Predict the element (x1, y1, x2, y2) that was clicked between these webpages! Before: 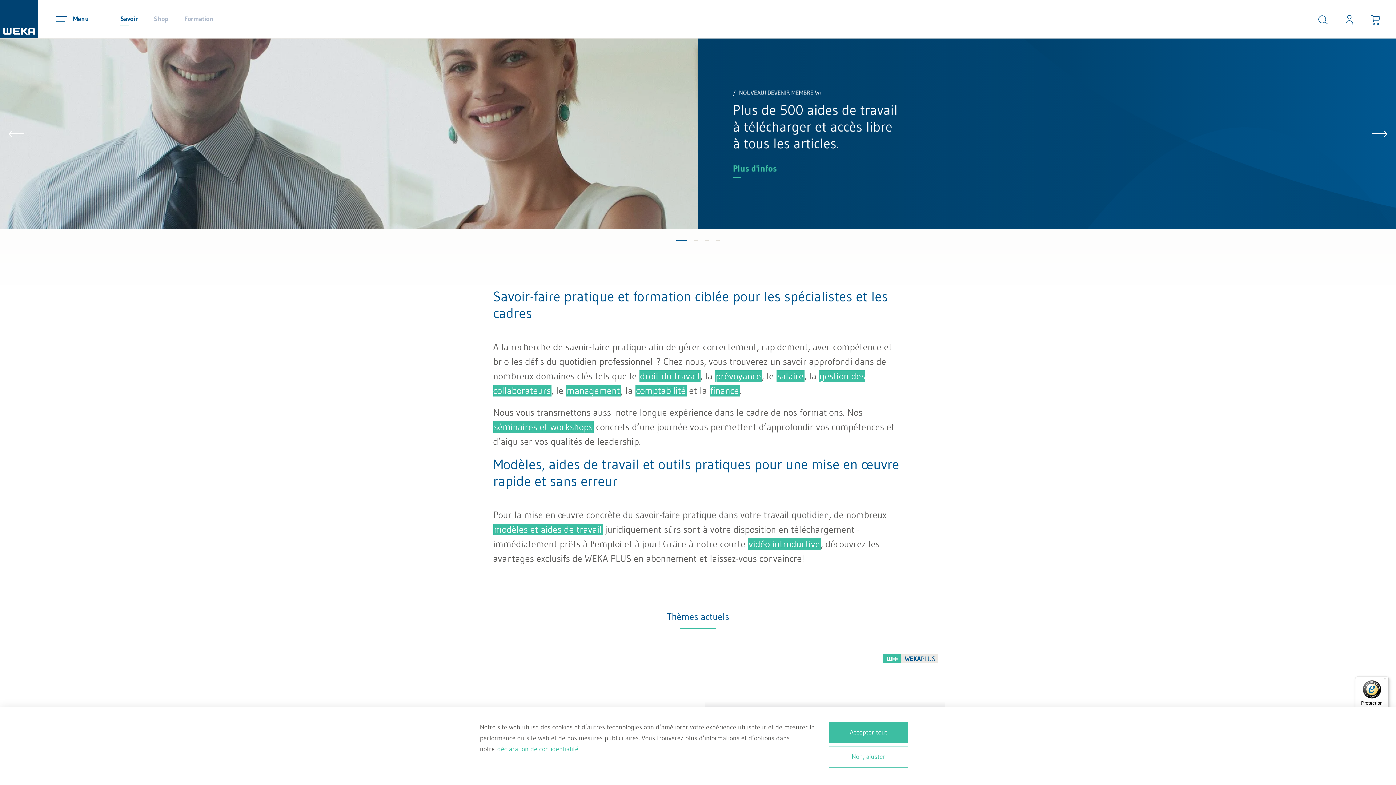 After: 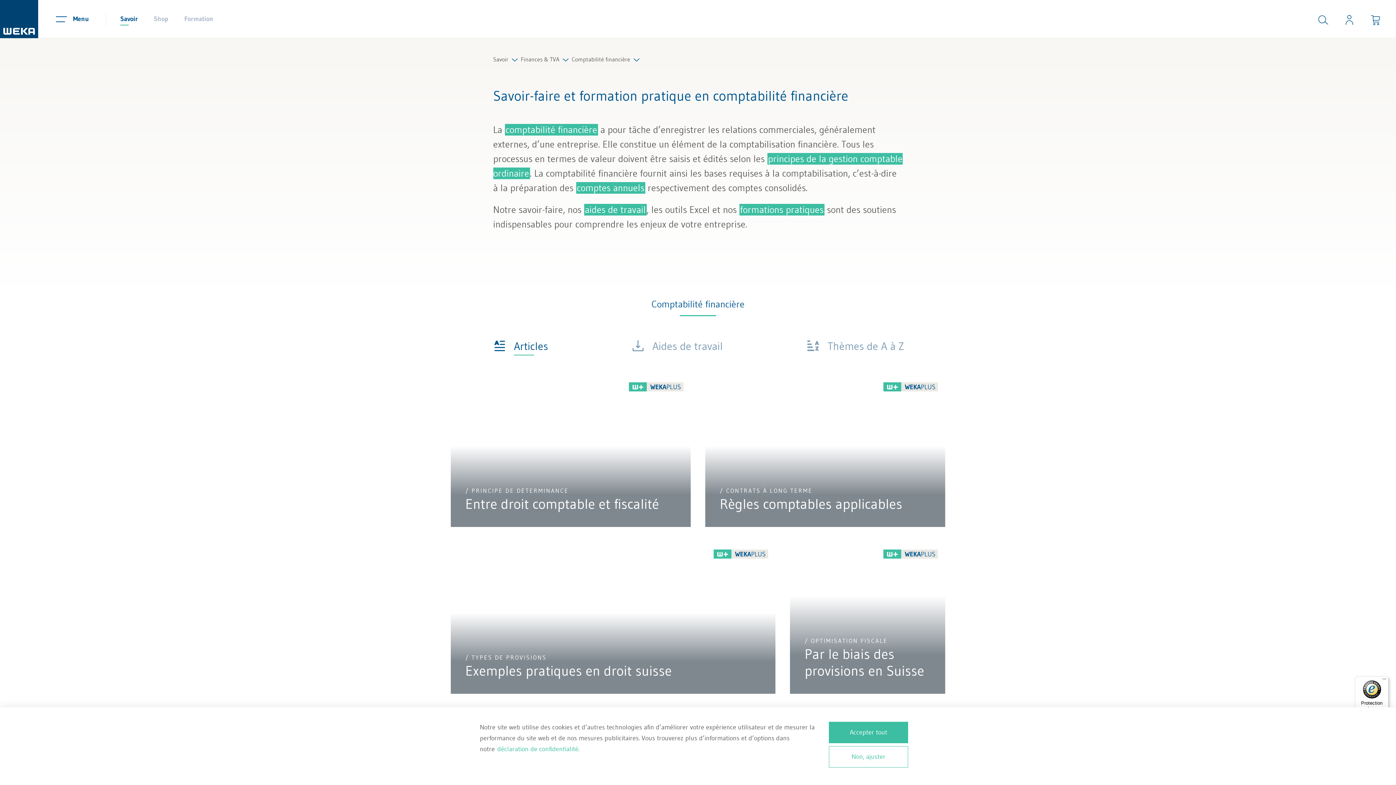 Action: bbox: (635, 385, 686, 396) label: comptabilité